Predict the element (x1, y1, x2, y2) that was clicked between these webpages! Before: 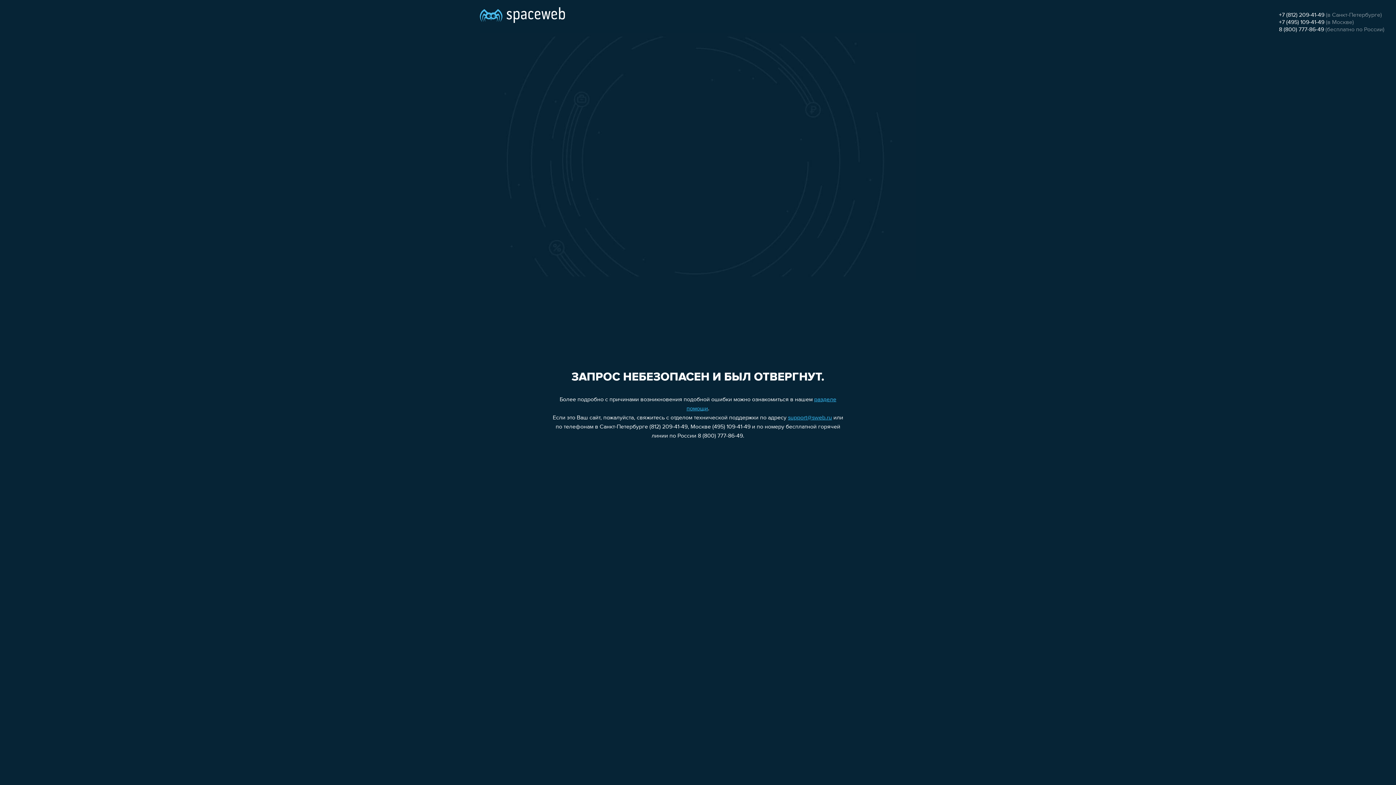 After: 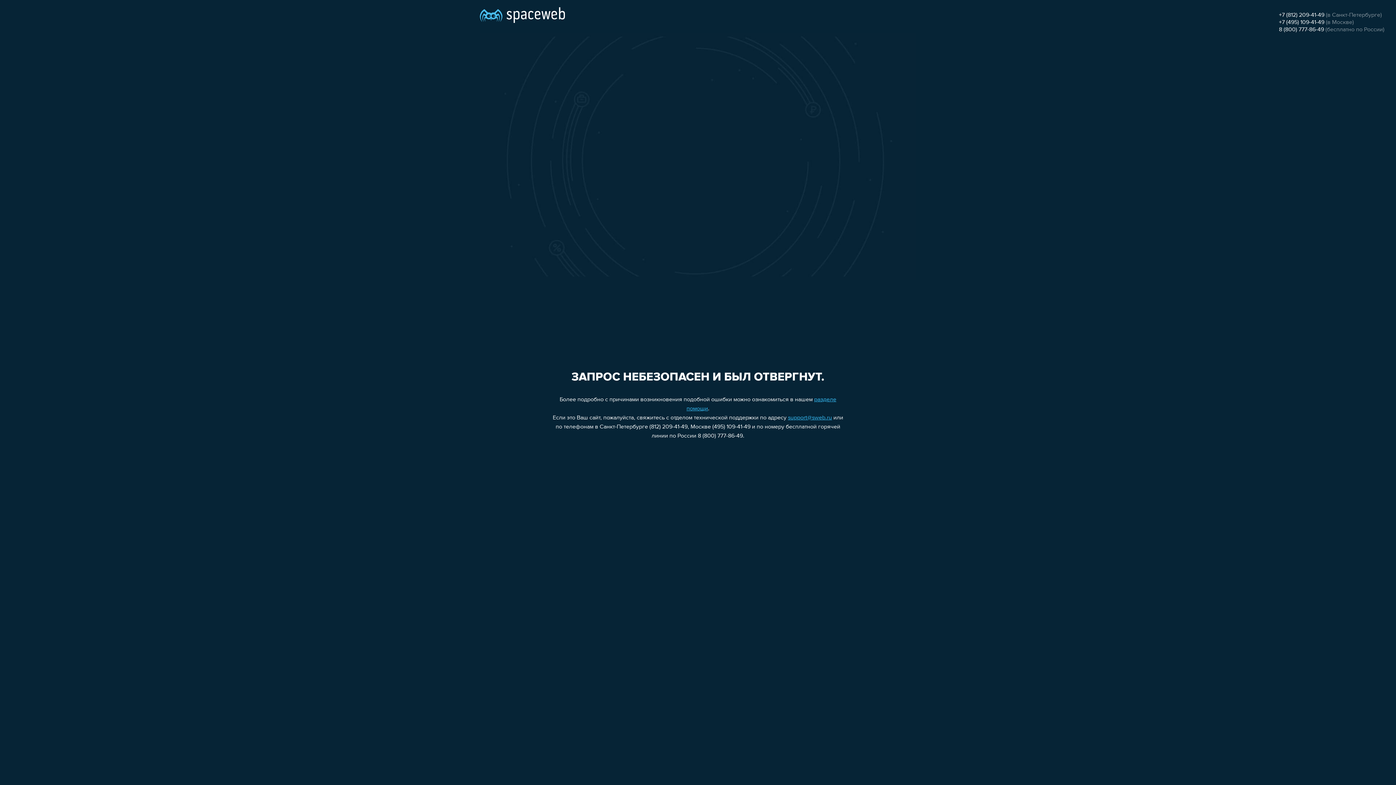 Action: bbox: (788, 415, 832, 421) label: support@sweb.ru